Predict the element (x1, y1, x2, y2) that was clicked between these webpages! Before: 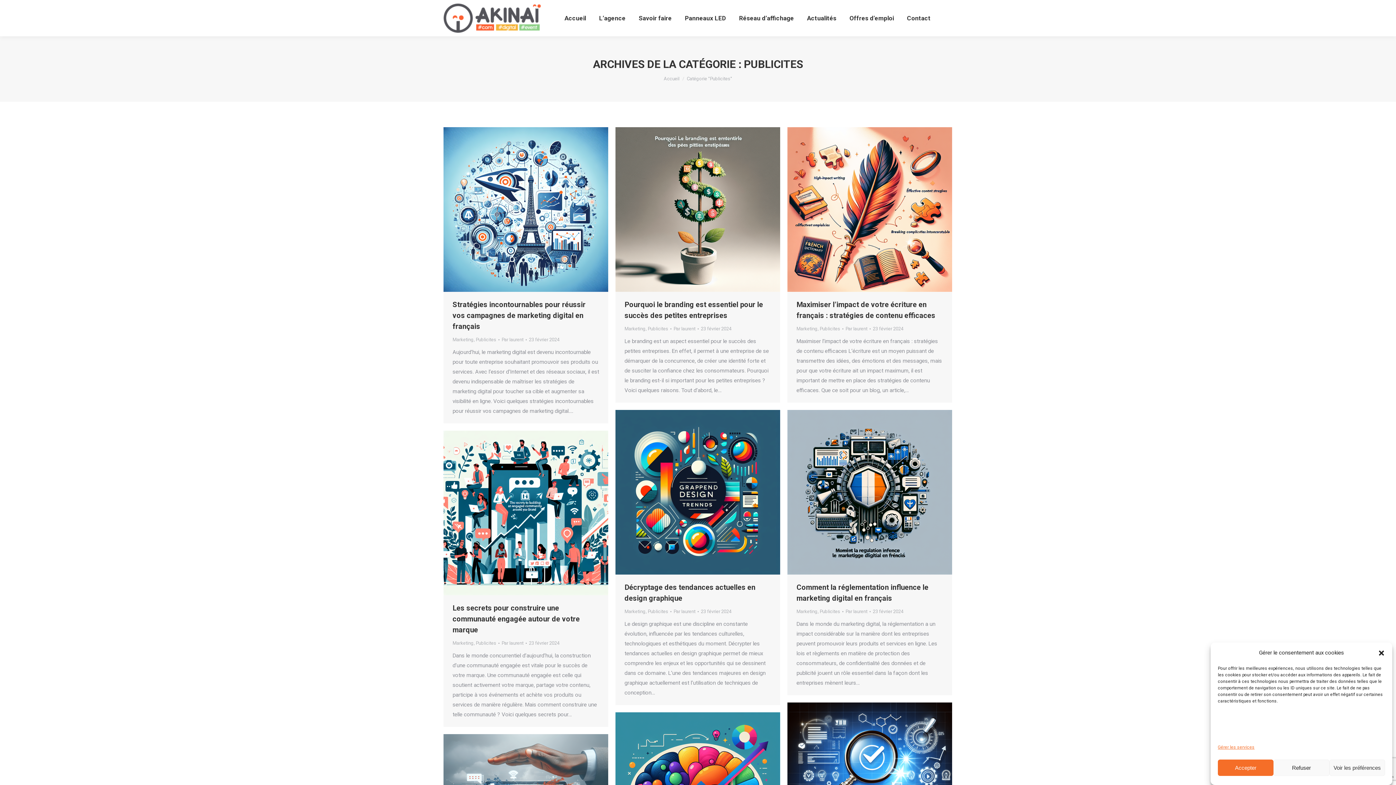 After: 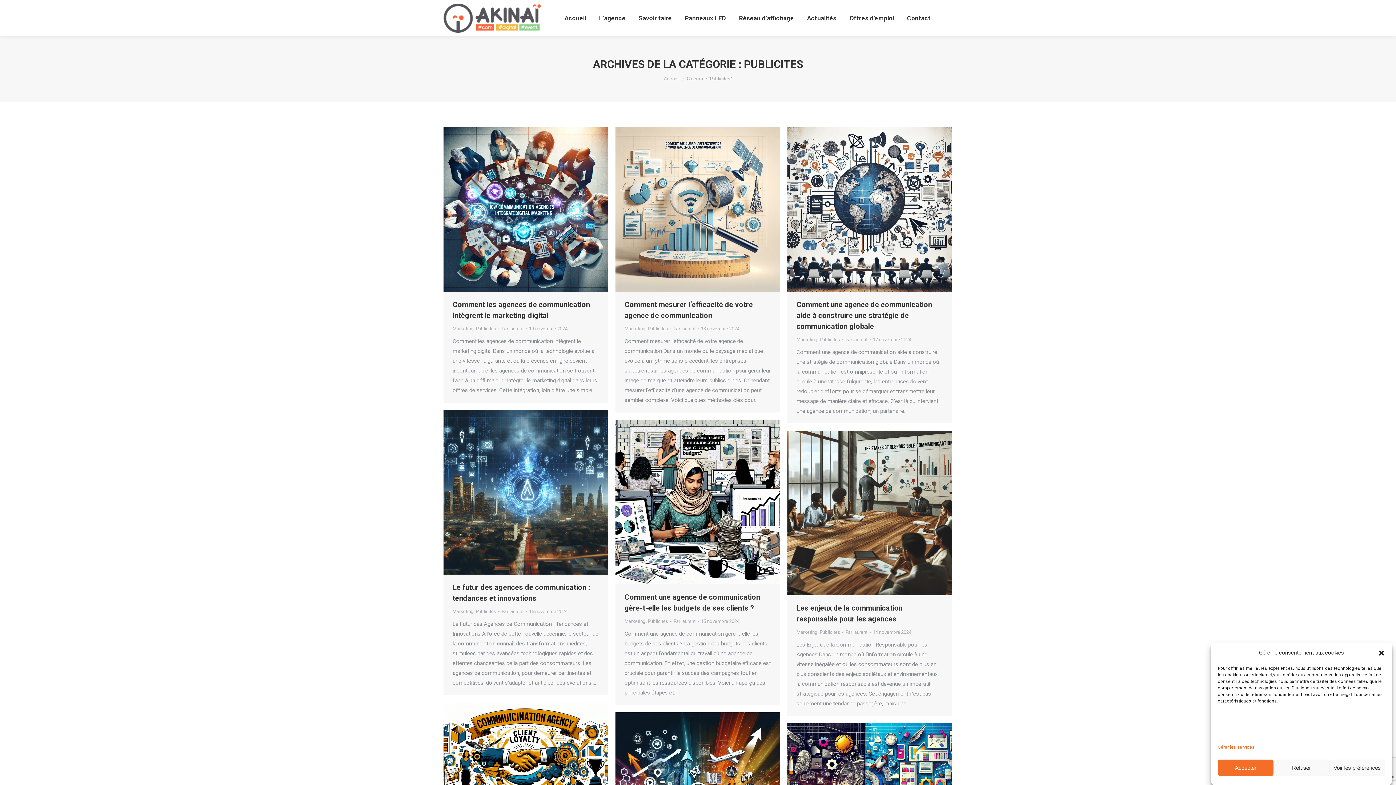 Action: bbox: (648, 609, 668, 614) label: Publicites